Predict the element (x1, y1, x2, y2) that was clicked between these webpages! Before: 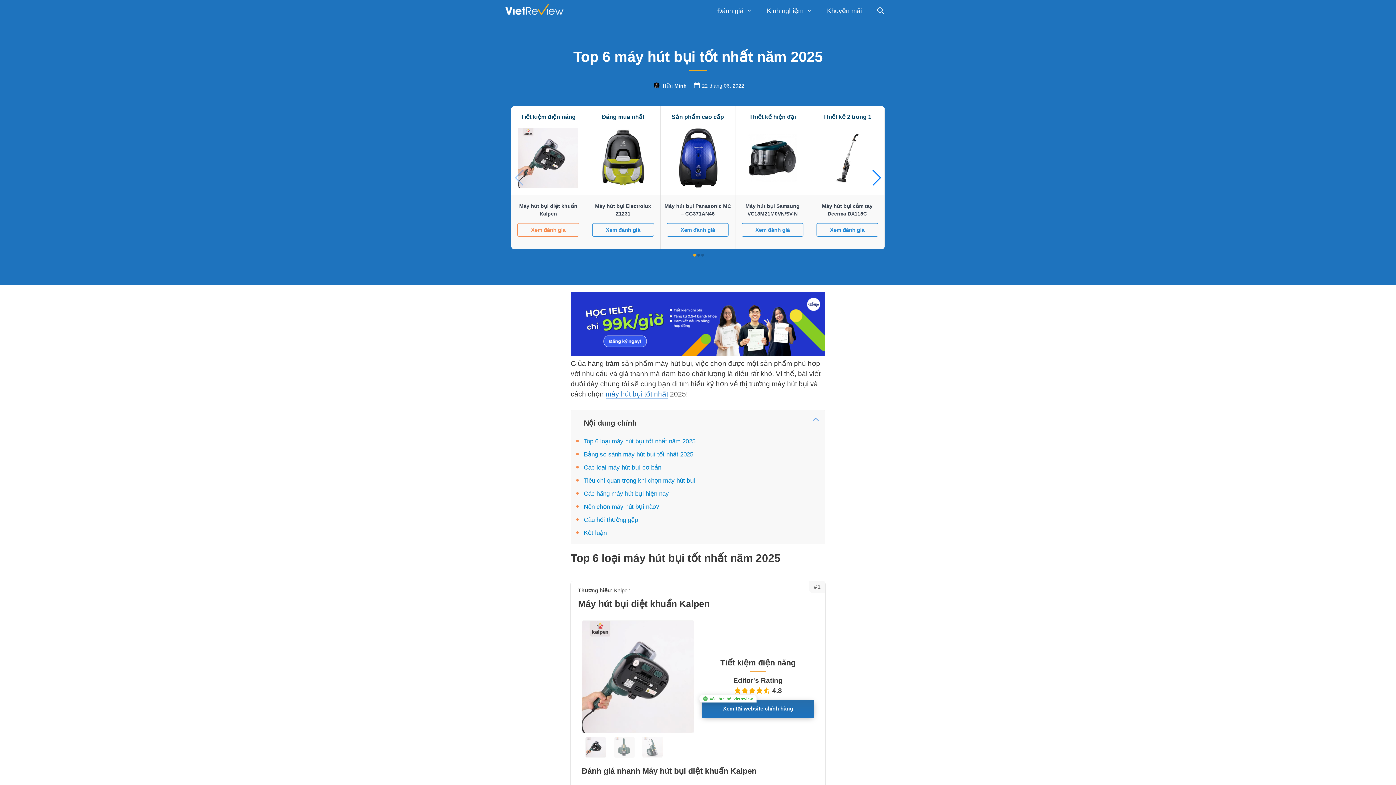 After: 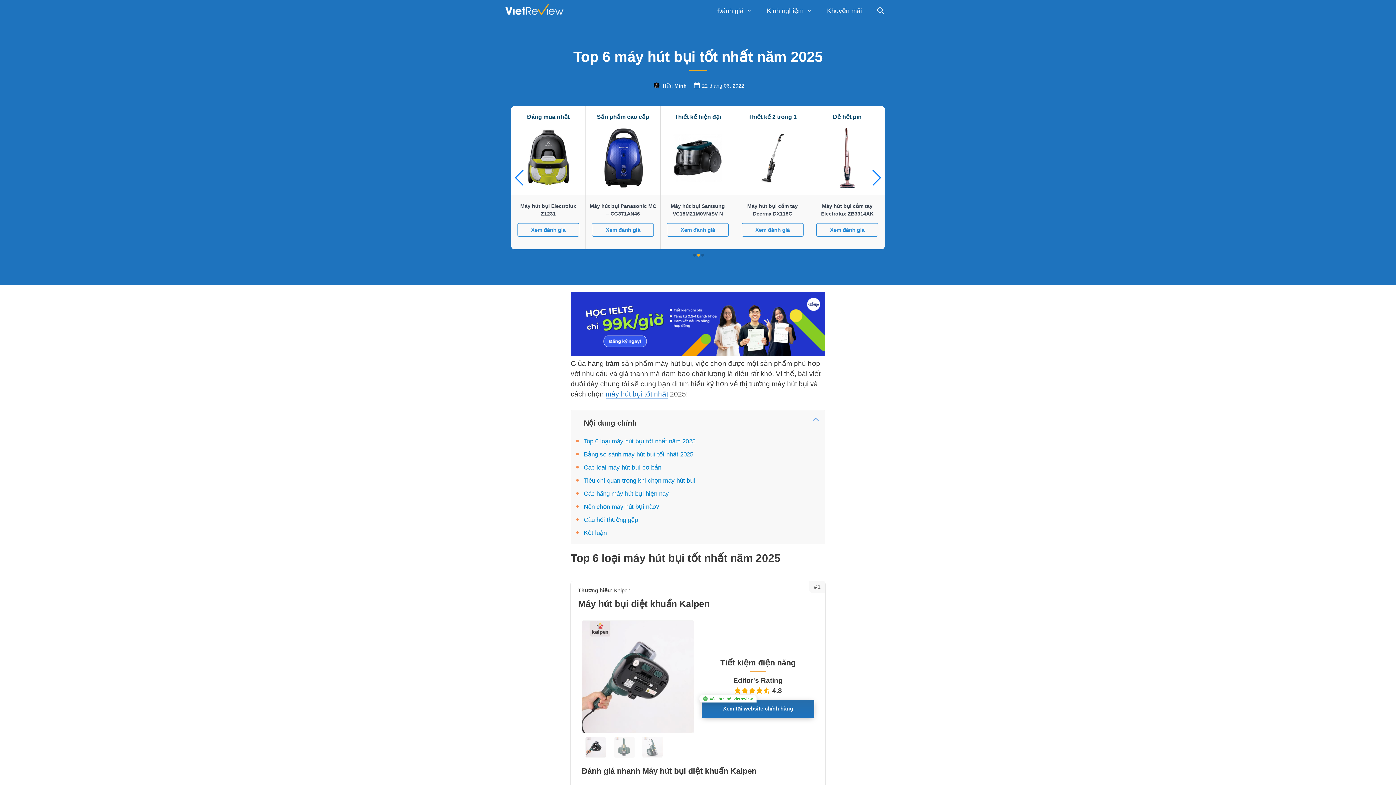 Action: bbox: (871, 169, 881, 185) label: Next slide